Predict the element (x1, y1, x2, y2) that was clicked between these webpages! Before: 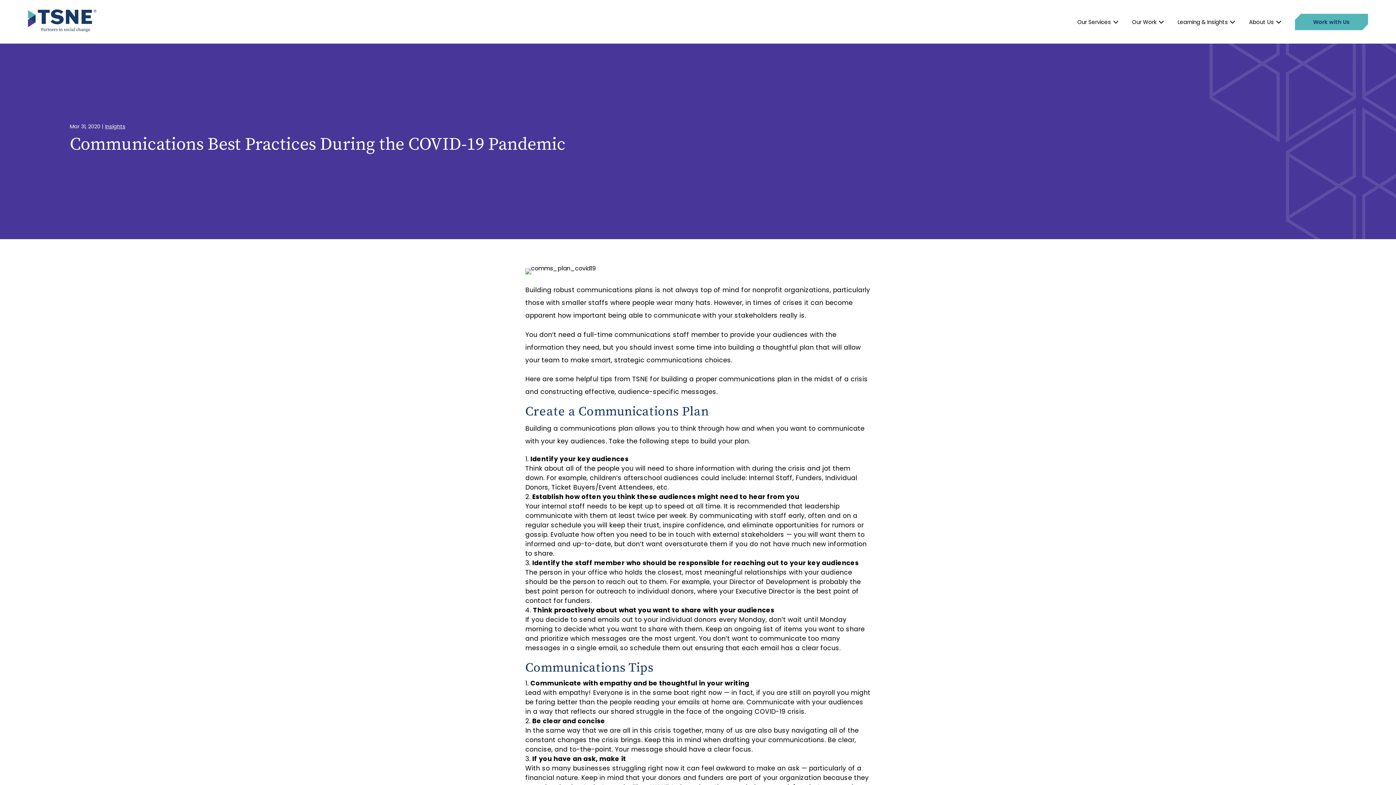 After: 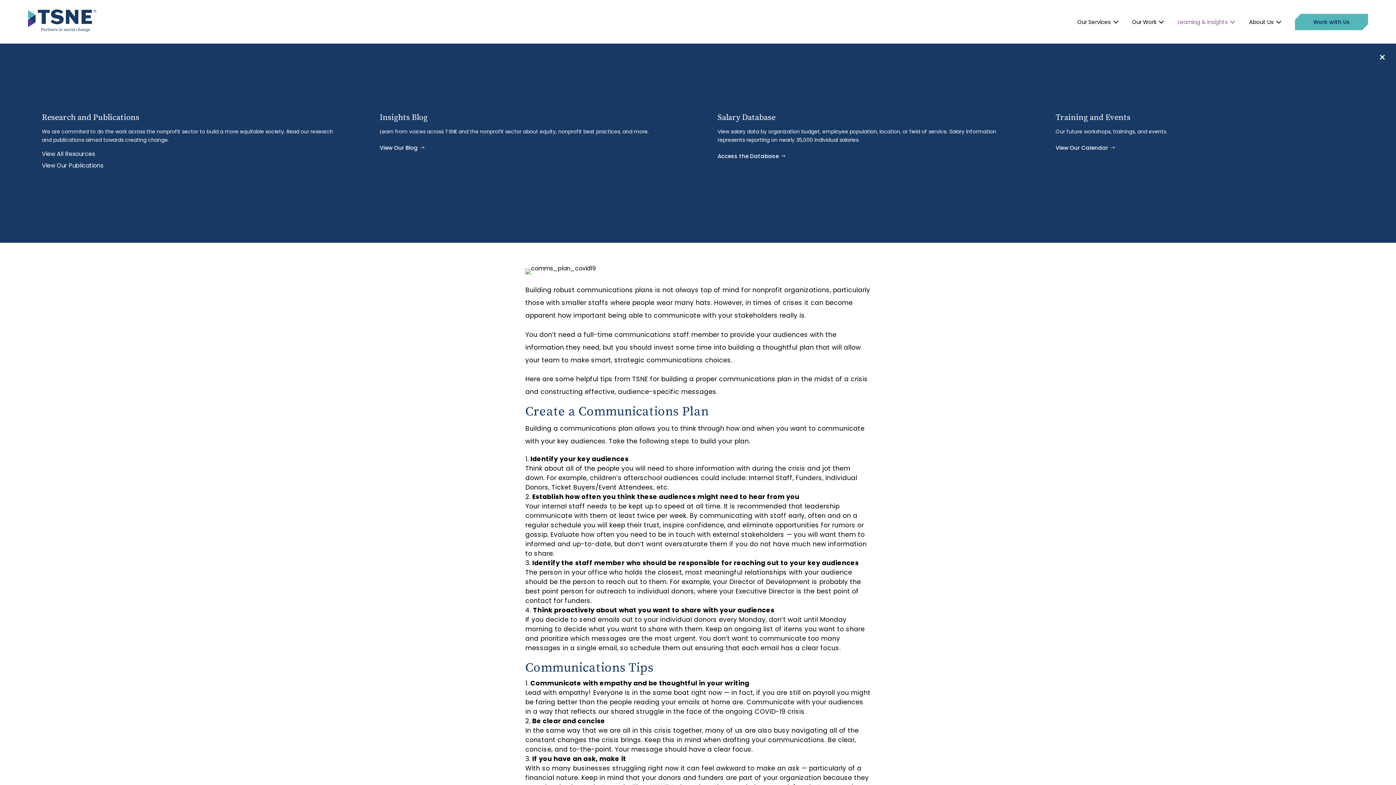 Action: label: Learning & Insights bbox: (1177, 17, 1235, 26)